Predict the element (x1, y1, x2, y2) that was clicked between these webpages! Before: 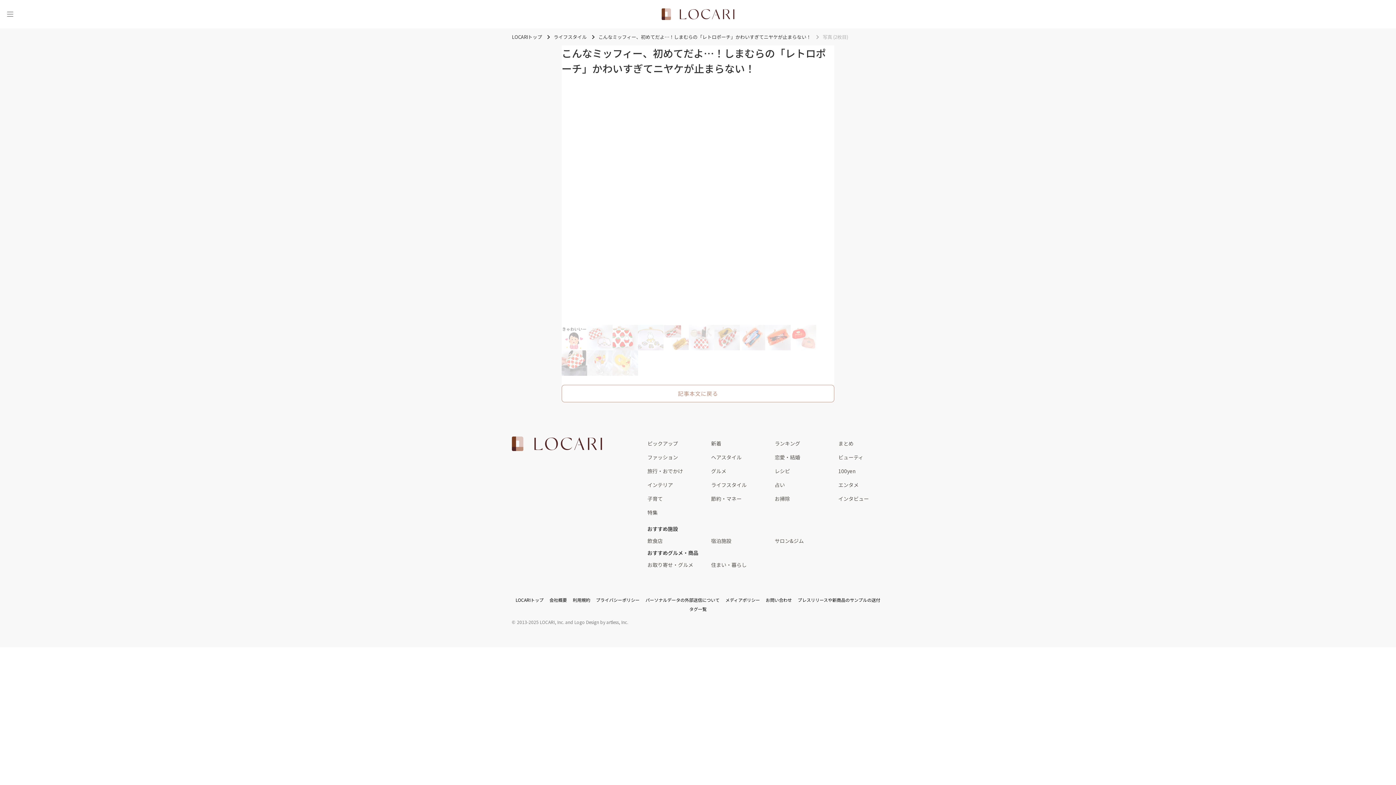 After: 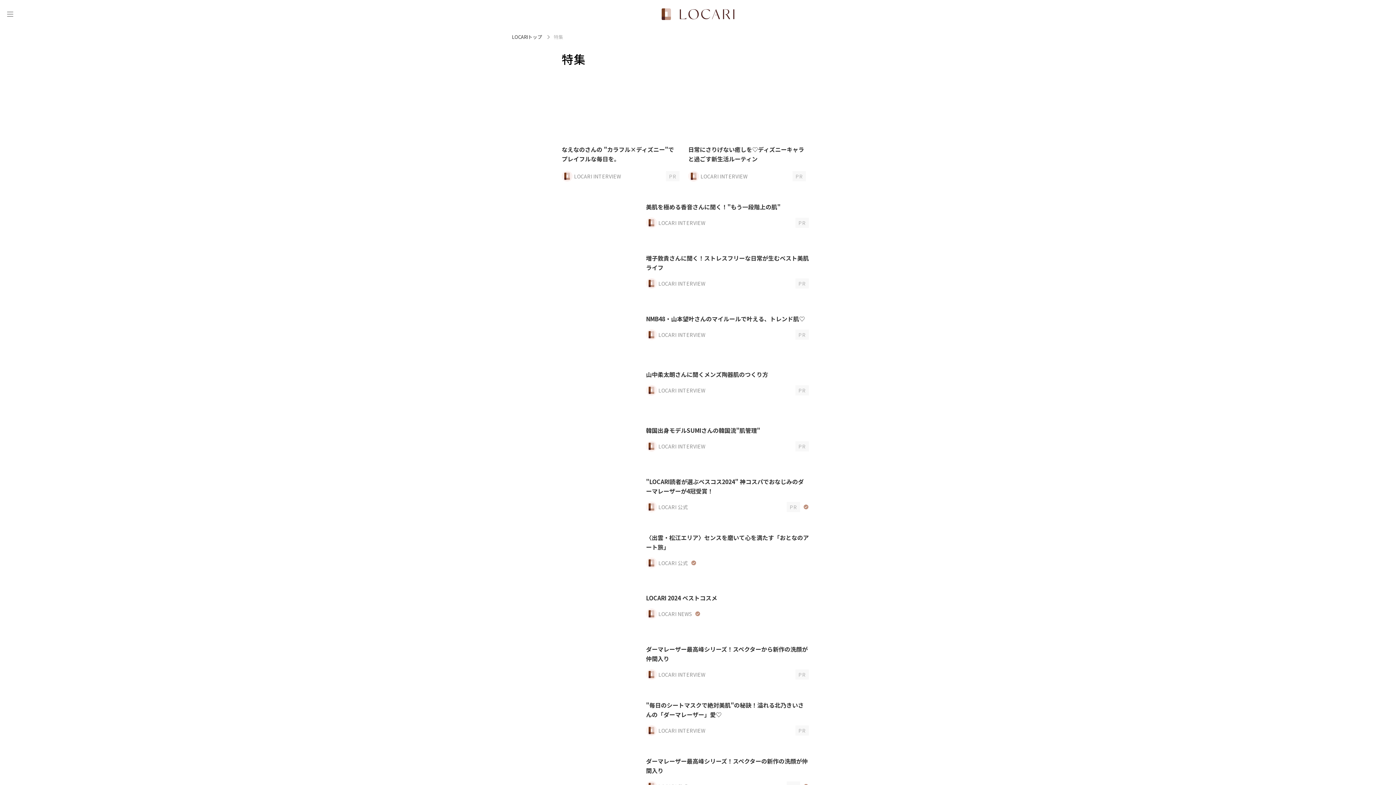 Action: bbox: (647, 505, 711, 519) label: 特集